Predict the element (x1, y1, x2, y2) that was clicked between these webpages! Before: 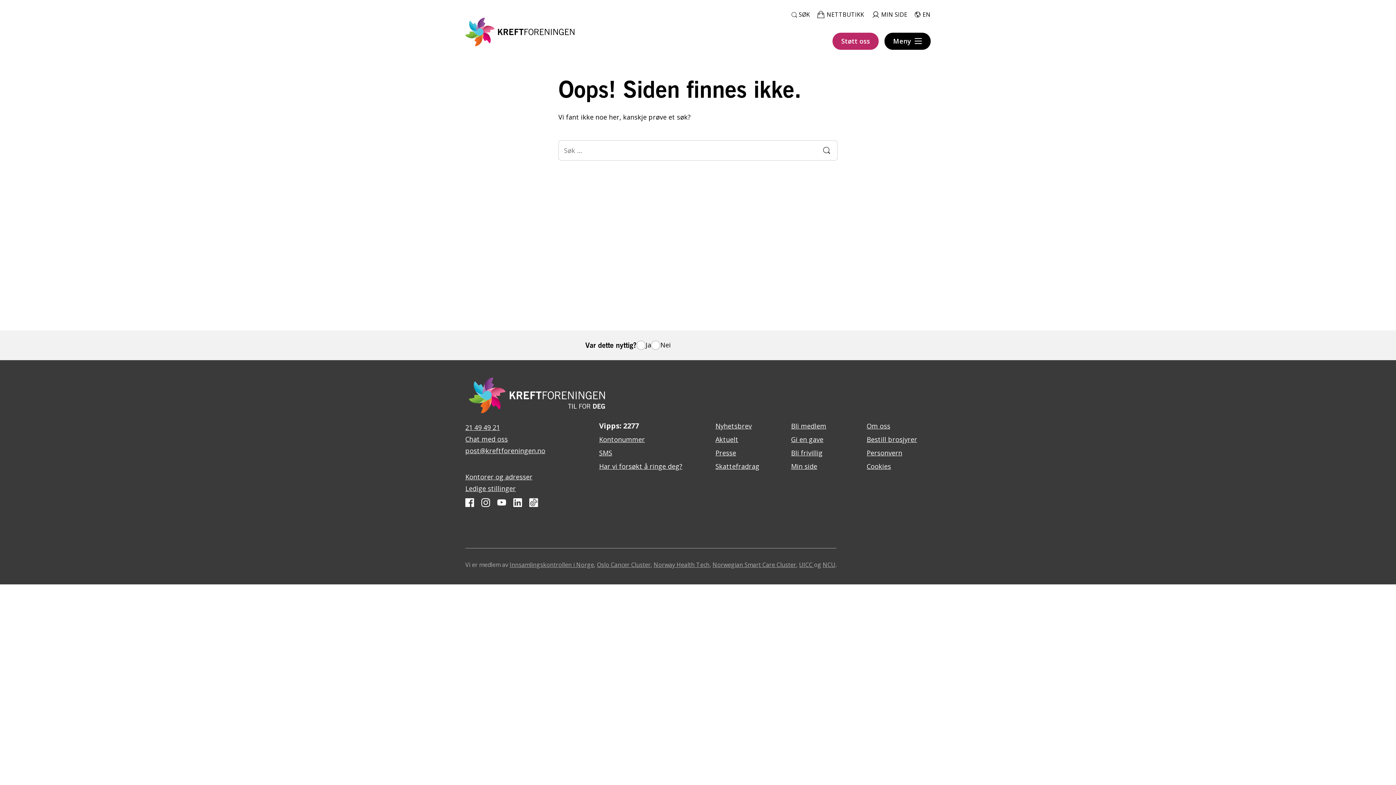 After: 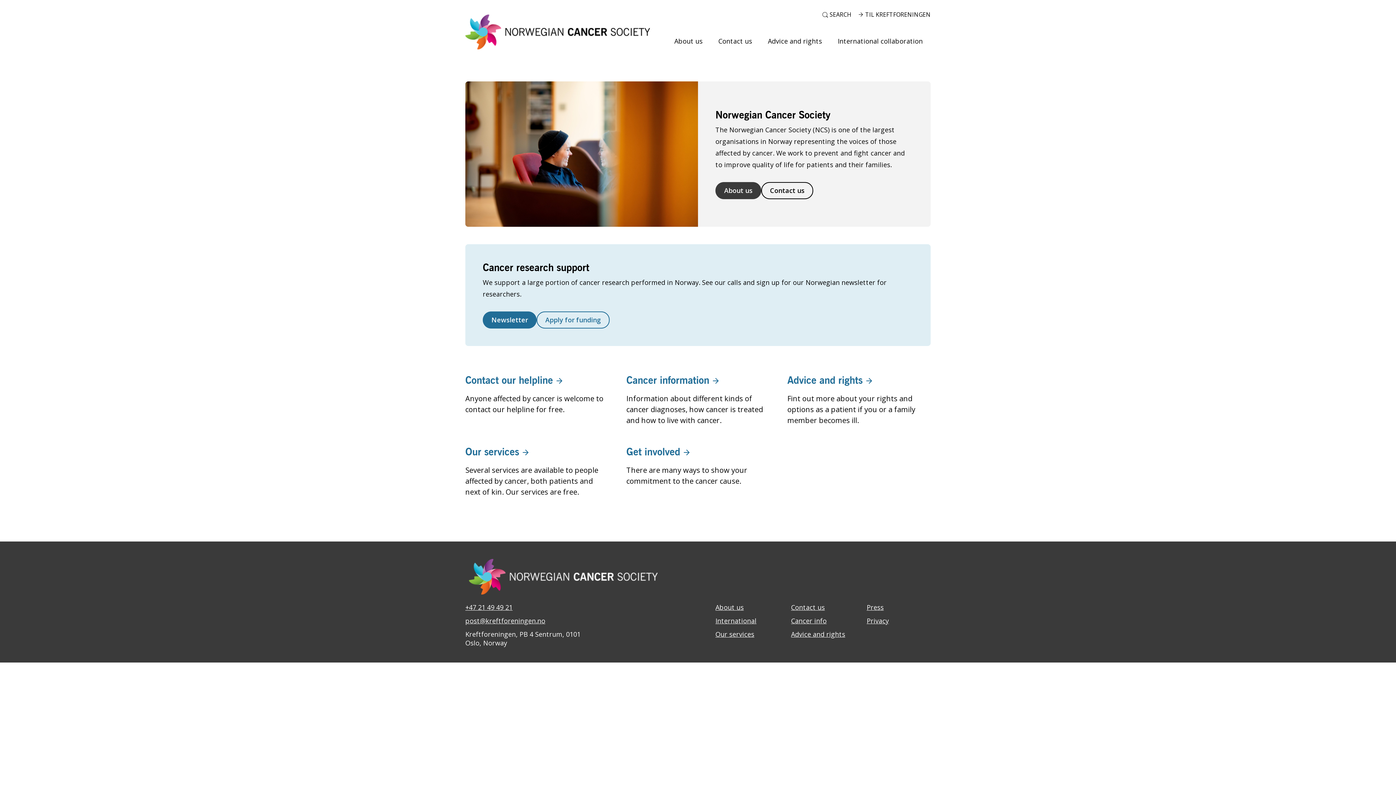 Action: label: EN bbox: (914, 10, 930, 18)